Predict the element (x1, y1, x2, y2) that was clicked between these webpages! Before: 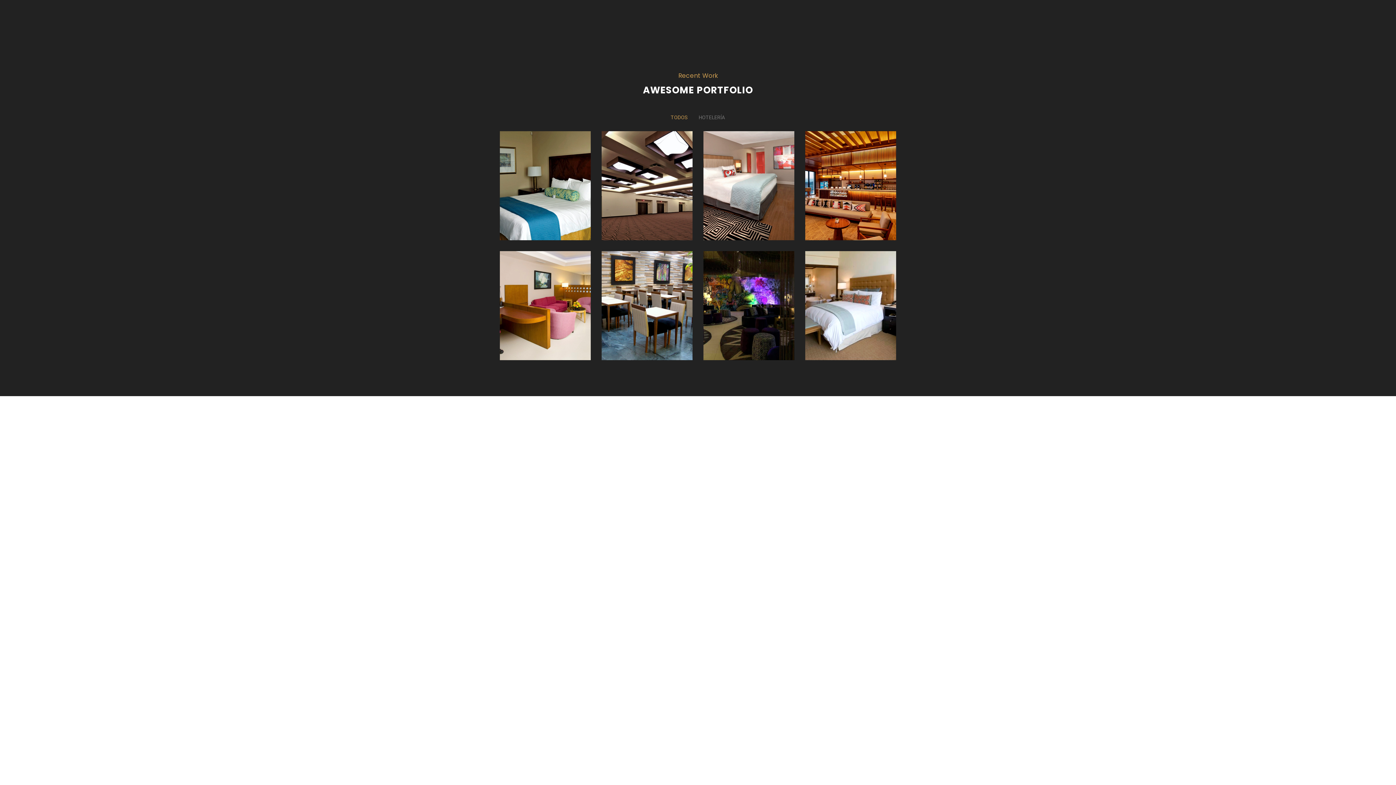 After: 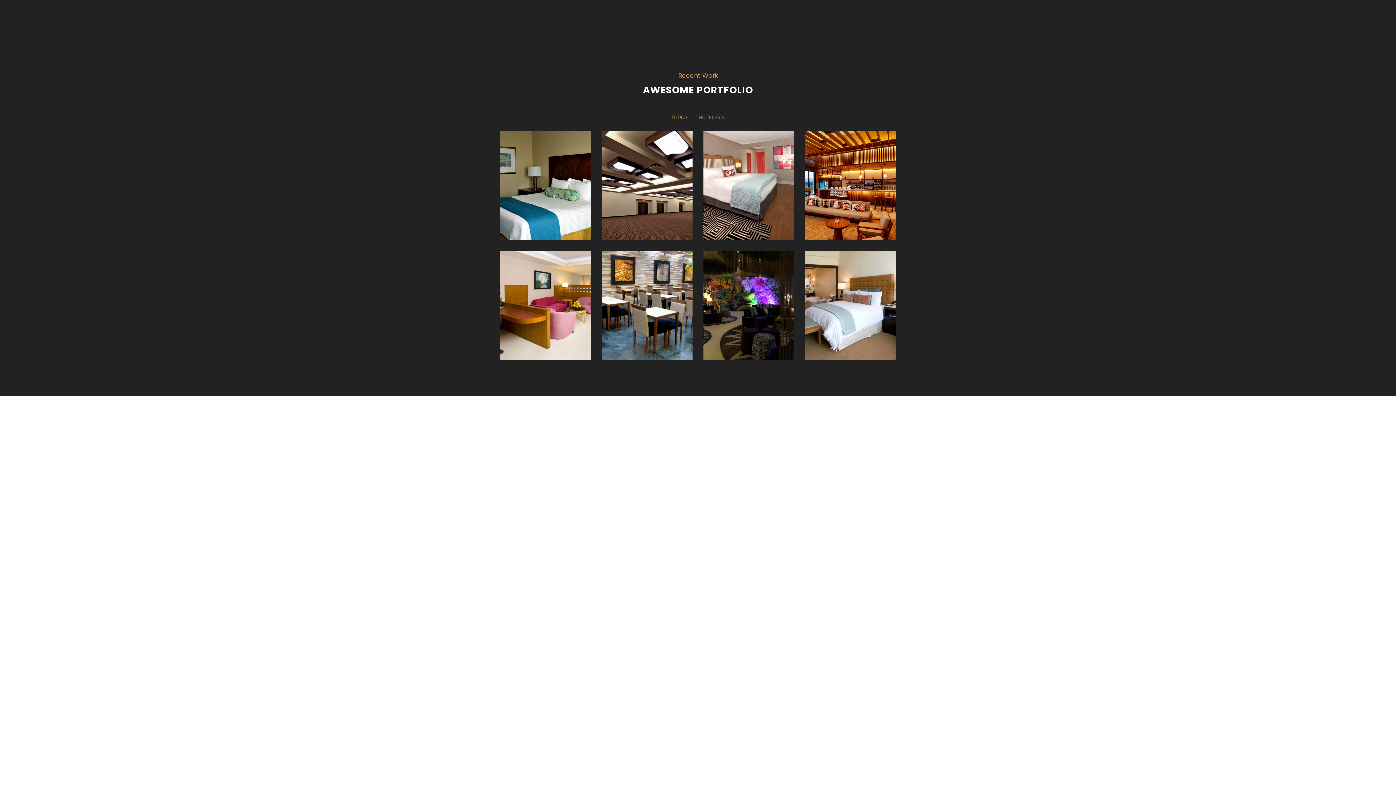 Action: label: TODOS bbox: (667, 112, 691, 122)